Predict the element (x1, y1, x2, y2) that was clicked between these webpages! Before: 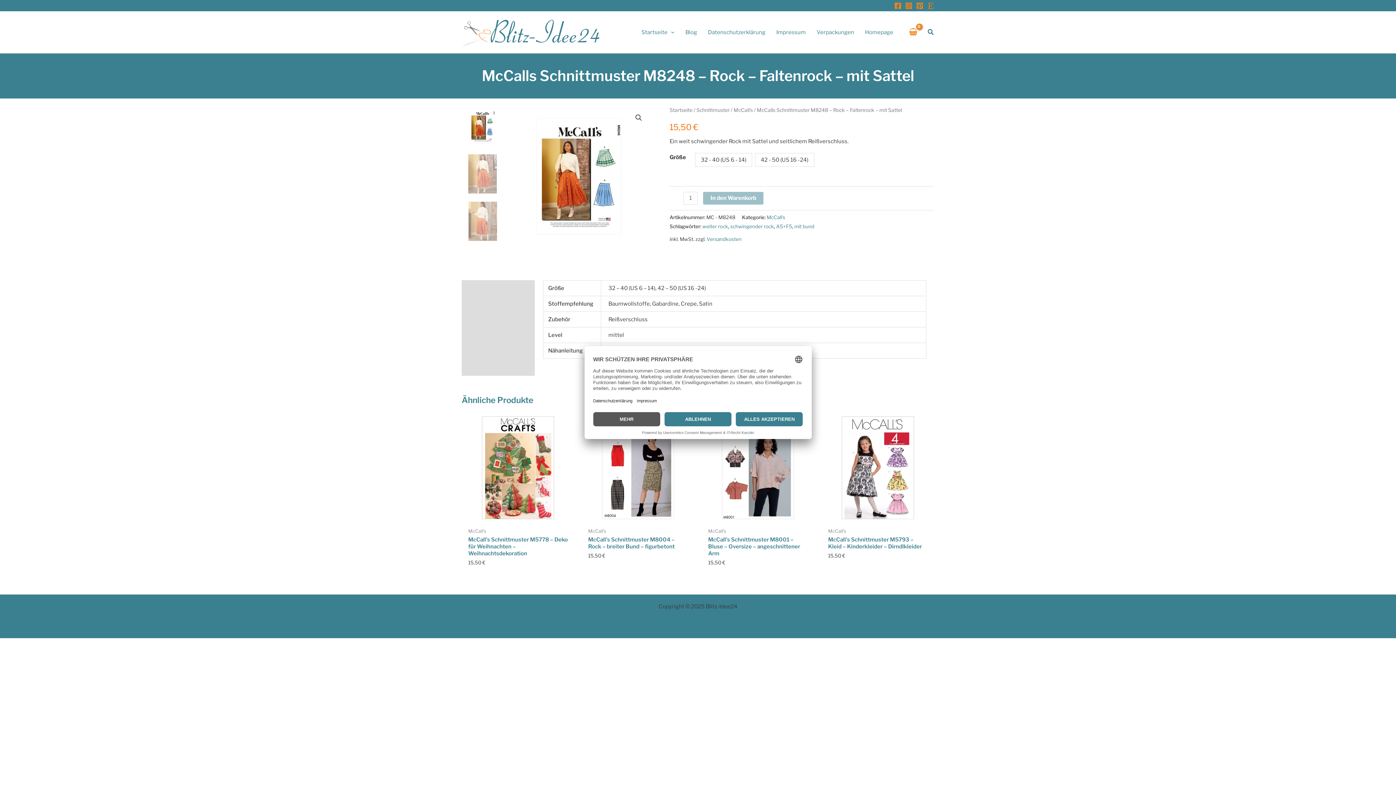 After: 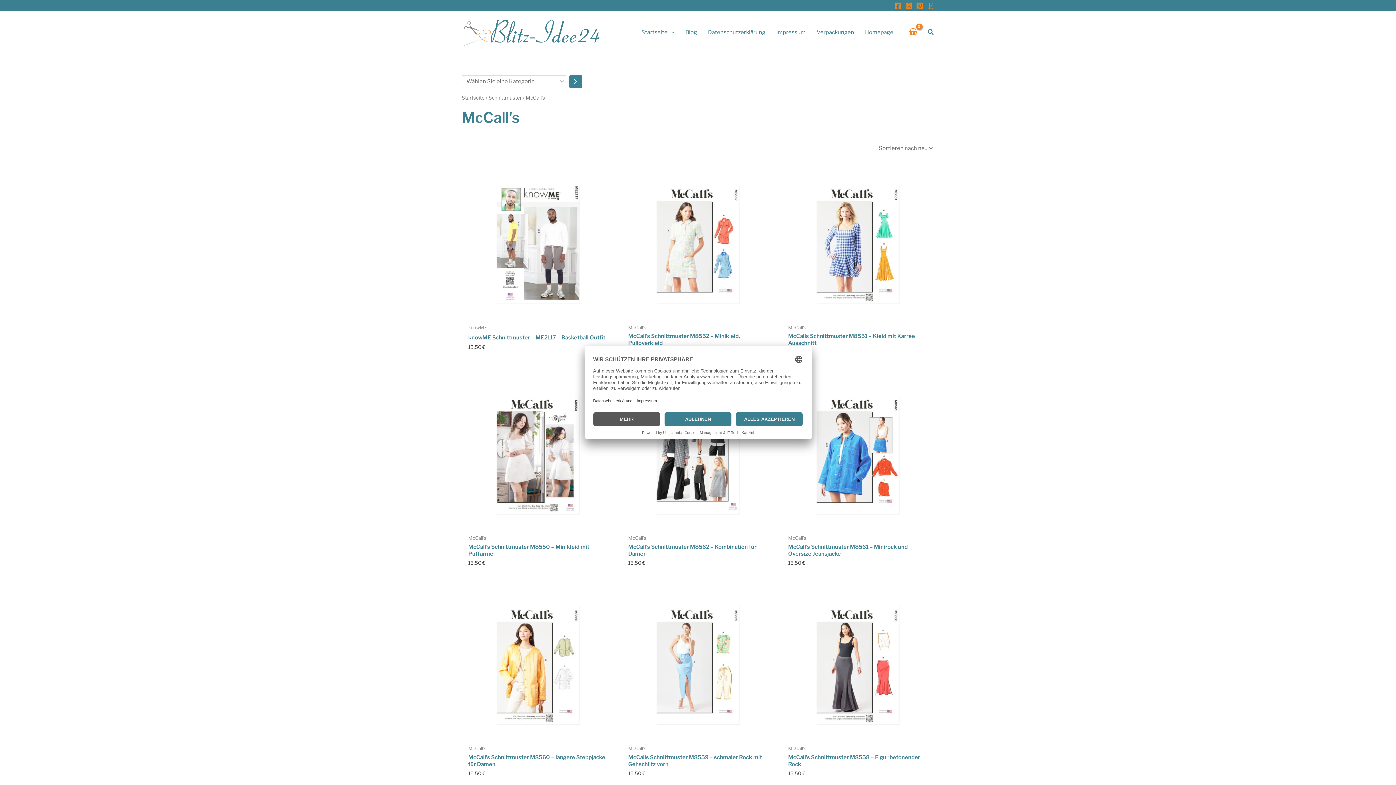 Action: bbox: (766, 214, 785, 220) label: McCall's